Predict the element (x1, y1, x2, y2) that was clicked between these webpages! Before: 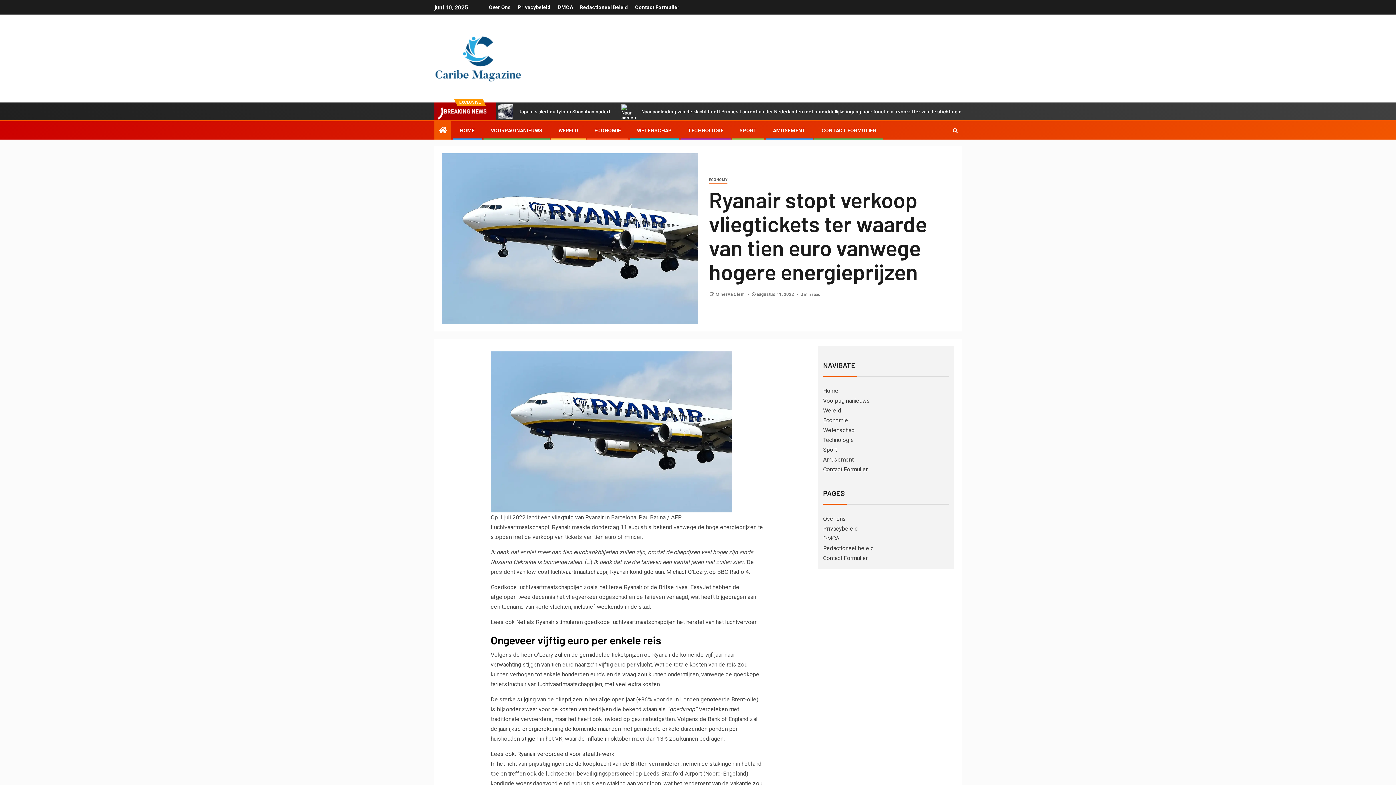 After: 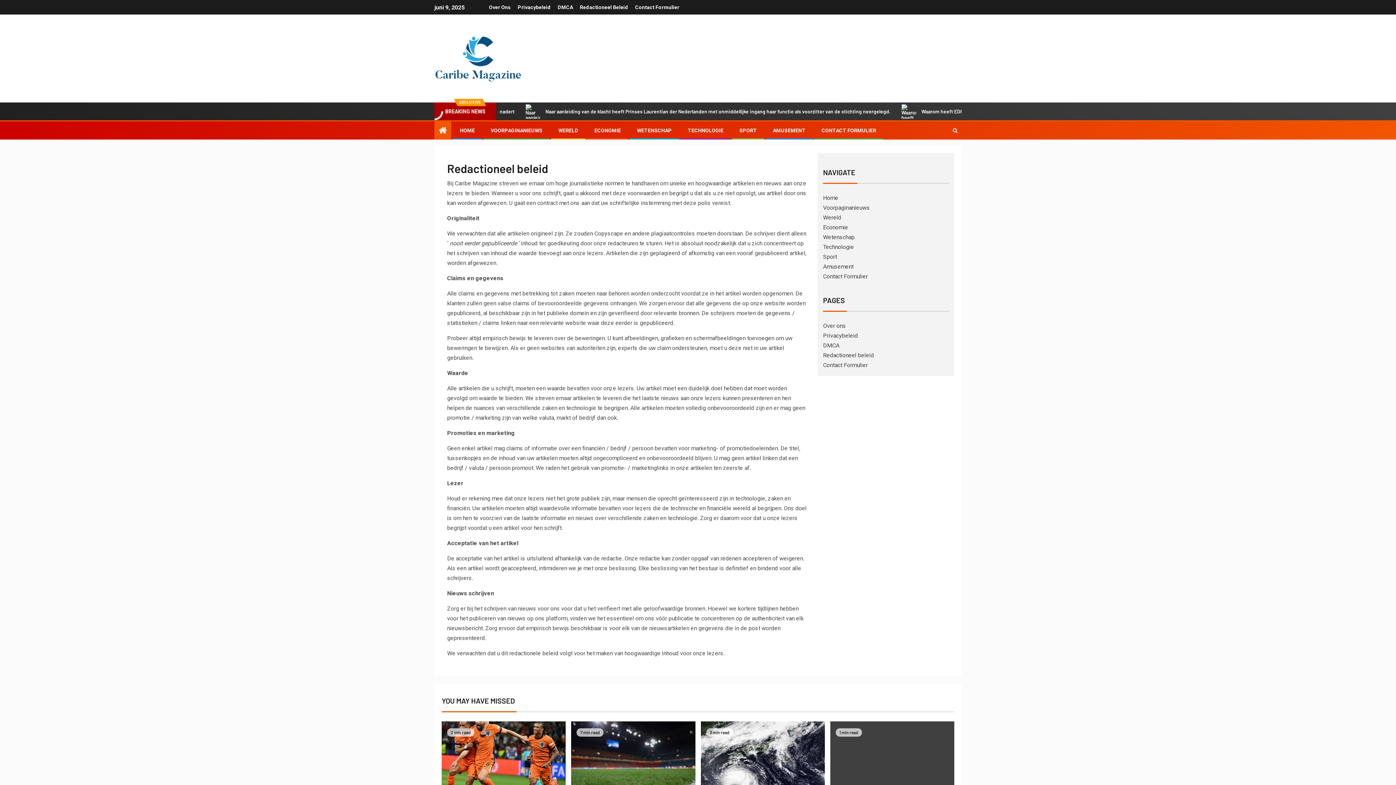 Action: bbox: (580, 4, 628, 10) label: Redactioneel Beleid